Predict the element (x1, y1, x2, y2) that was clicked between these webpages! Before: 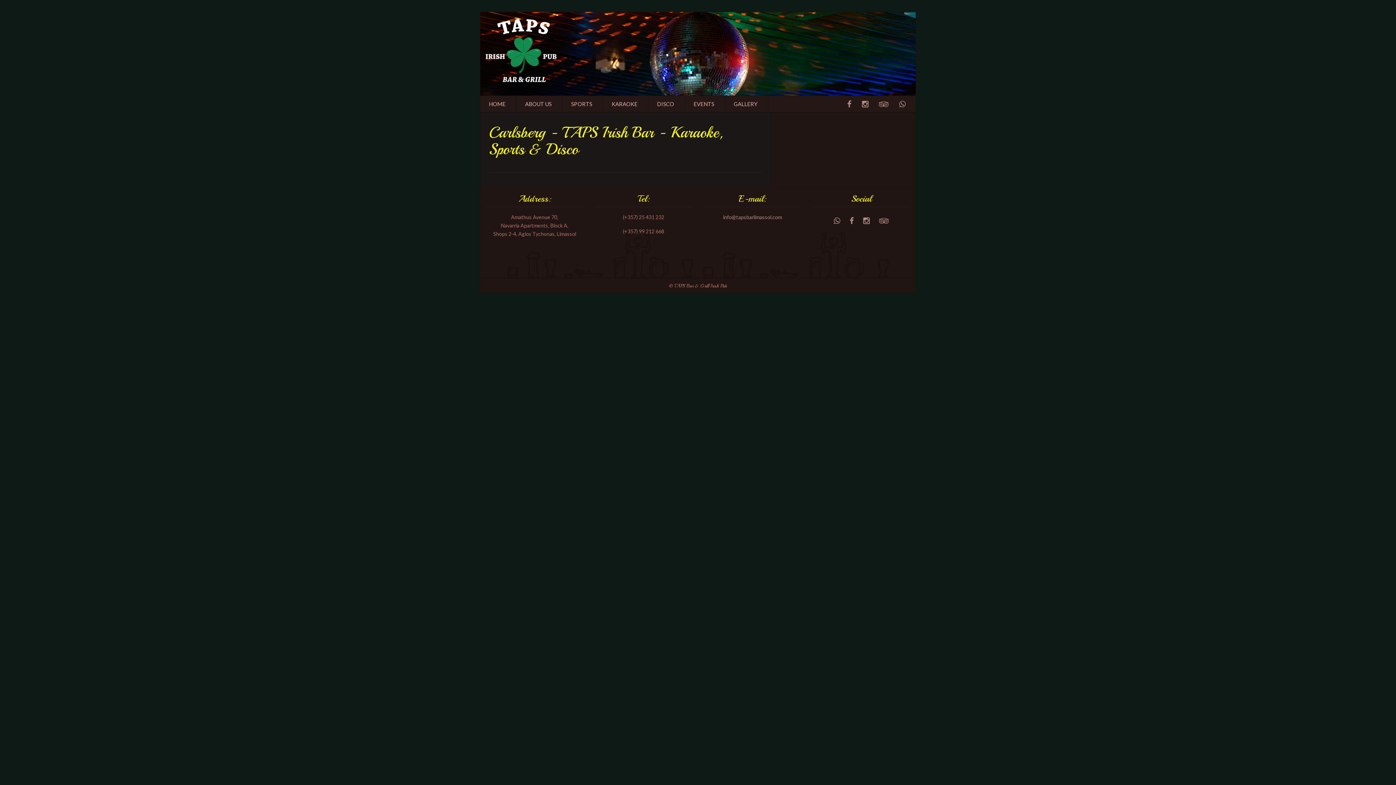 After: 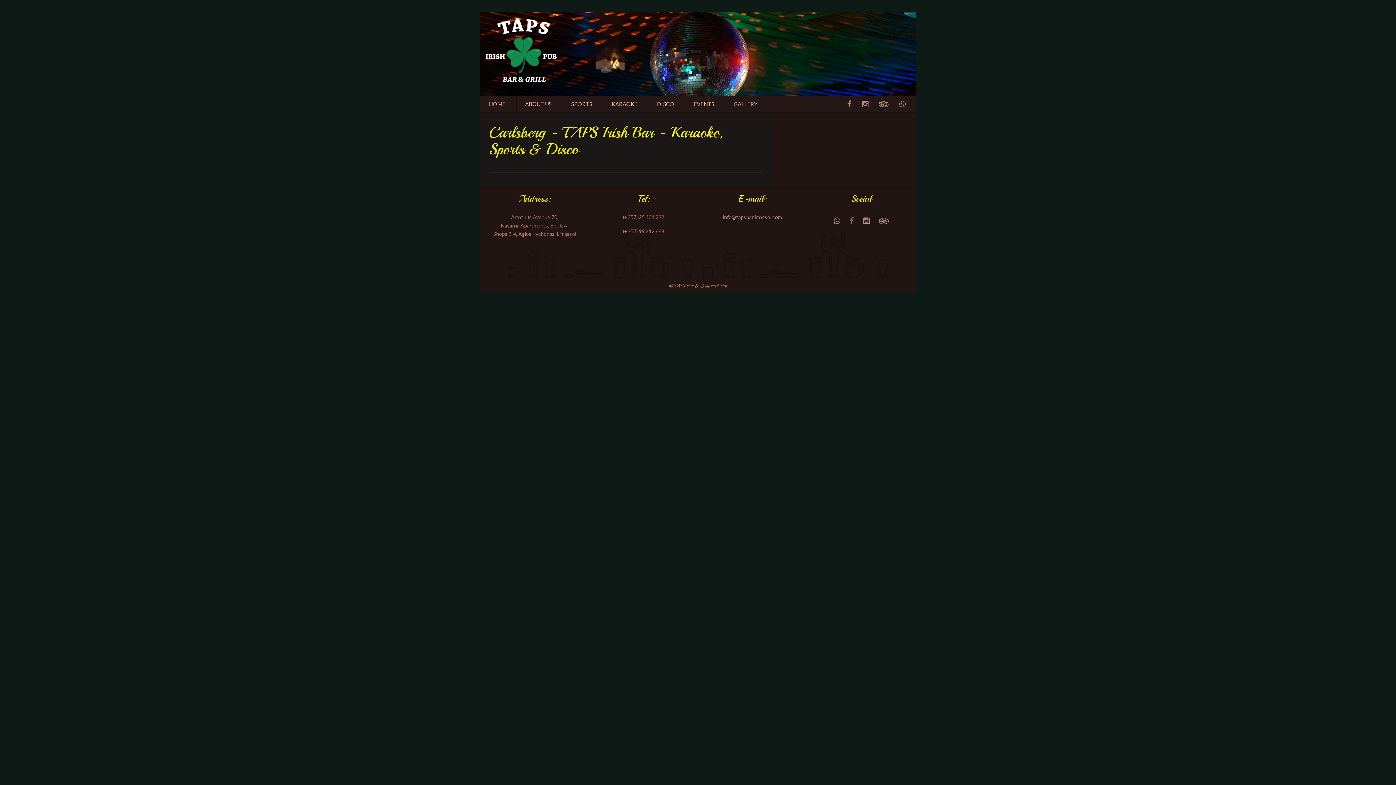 Action: bbox: (845, 212, 858, 228)